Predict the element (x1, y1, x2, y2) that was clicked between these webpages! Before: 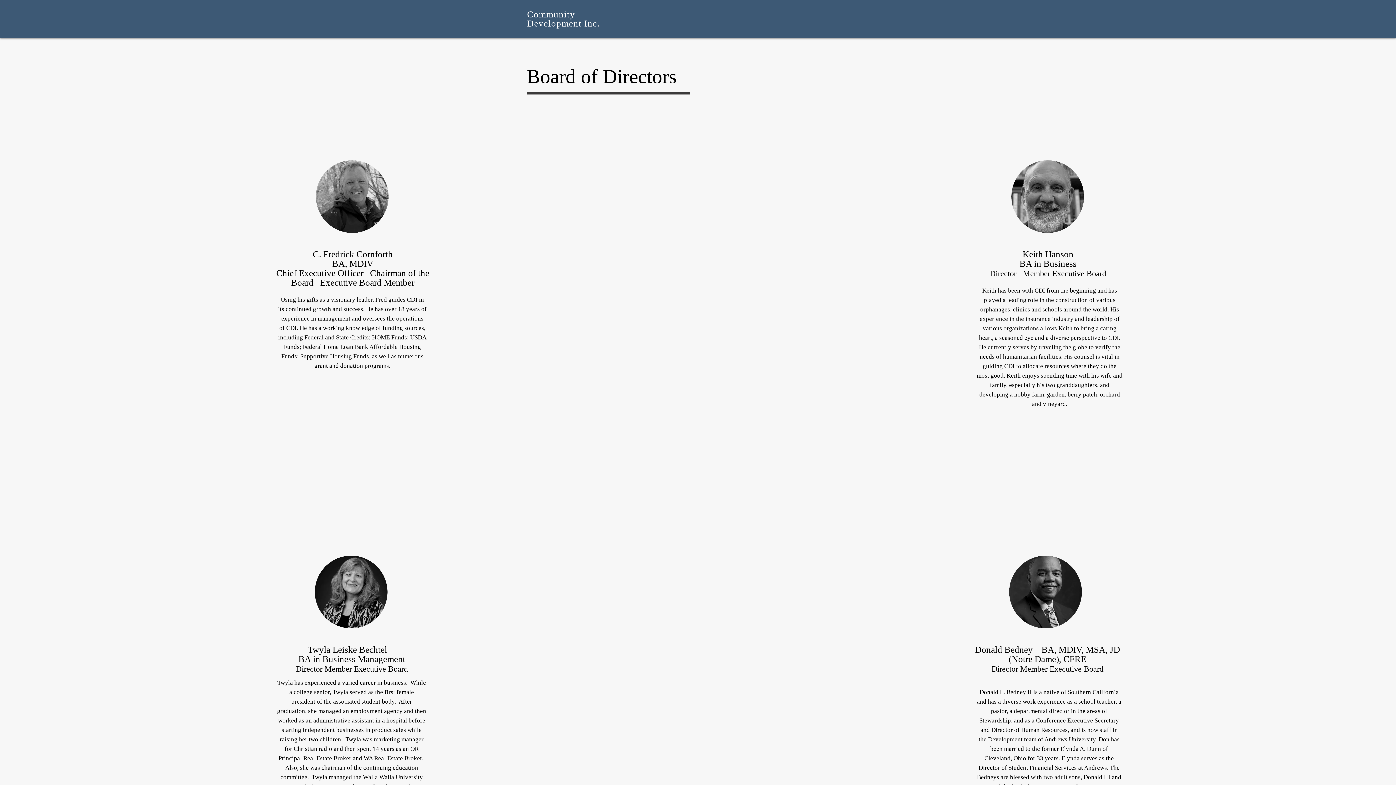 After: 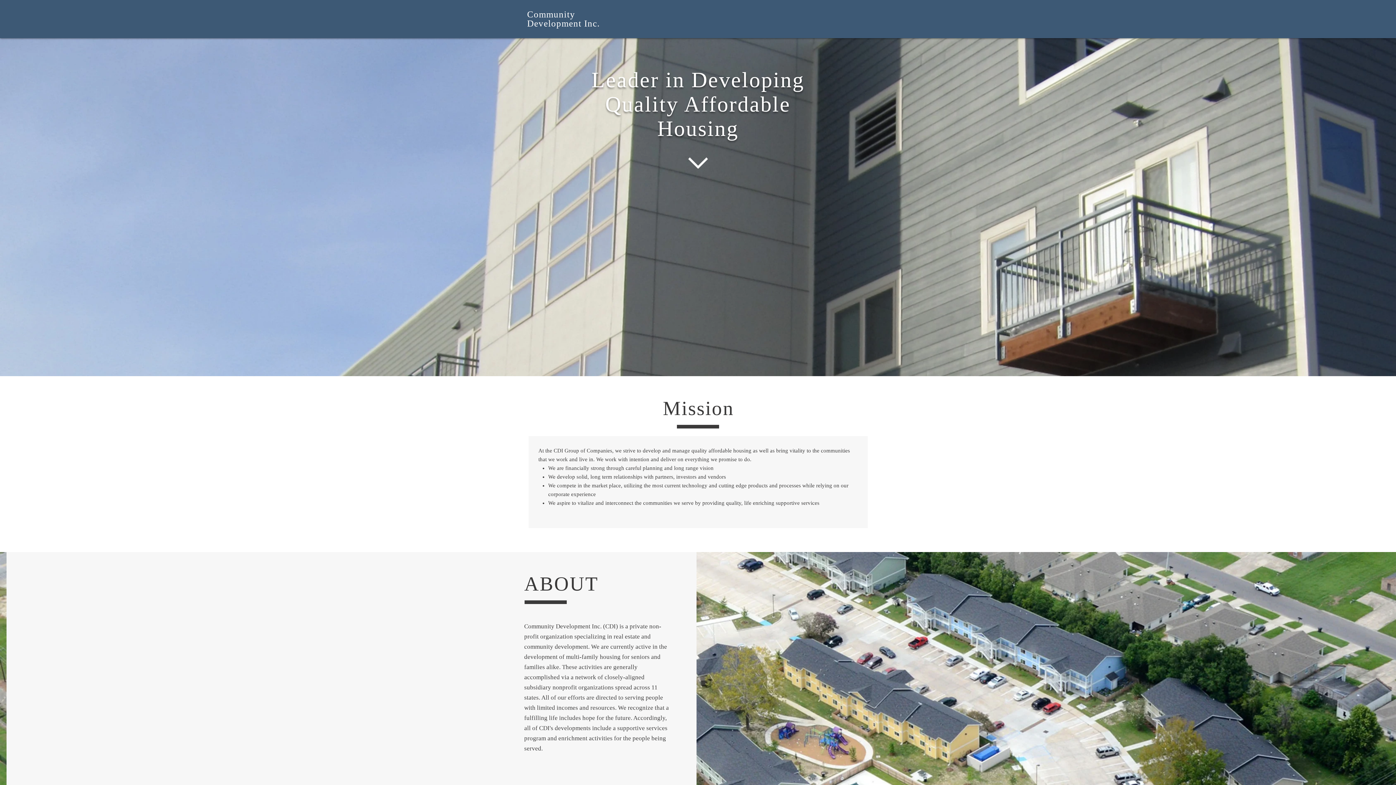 Action: bbox: (527, 9, 600, 28) label: Community Development Inc.